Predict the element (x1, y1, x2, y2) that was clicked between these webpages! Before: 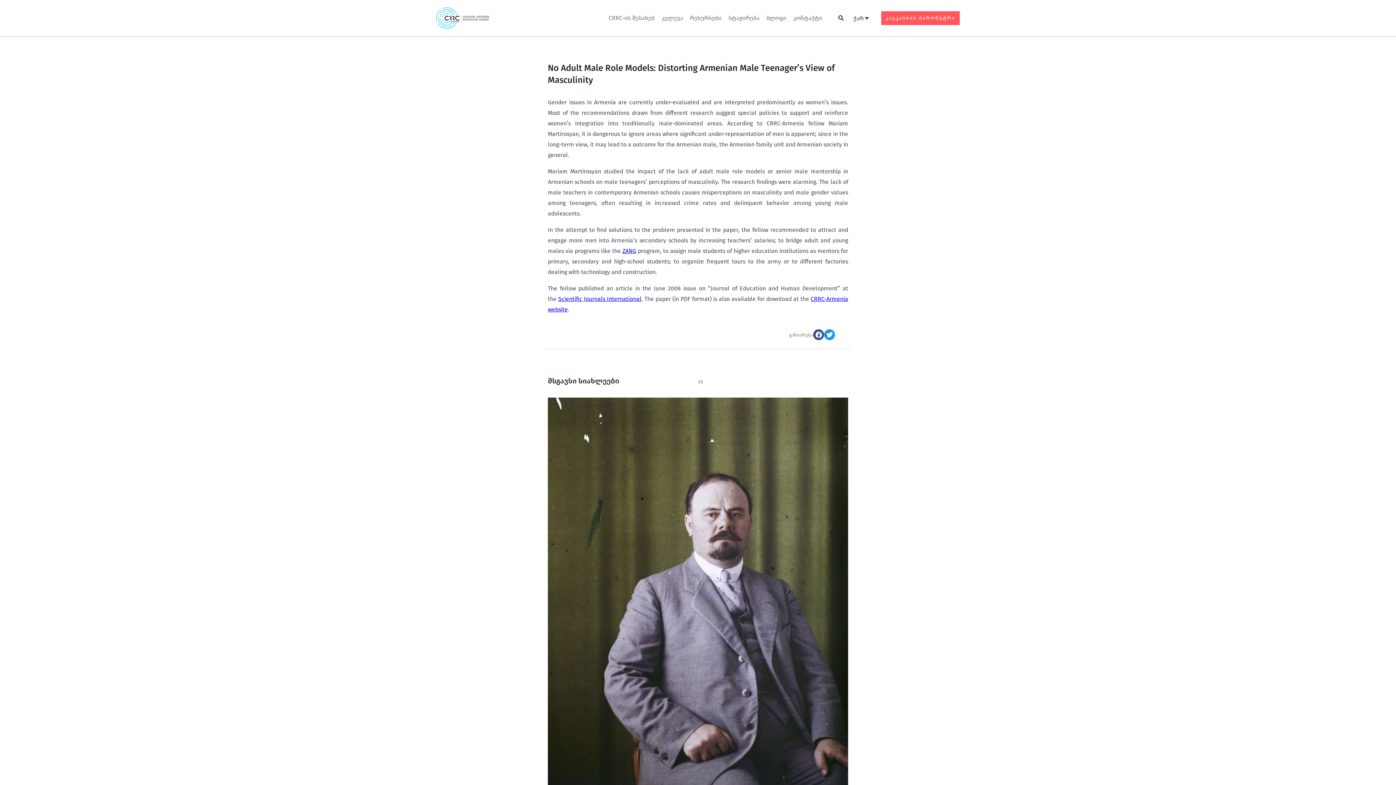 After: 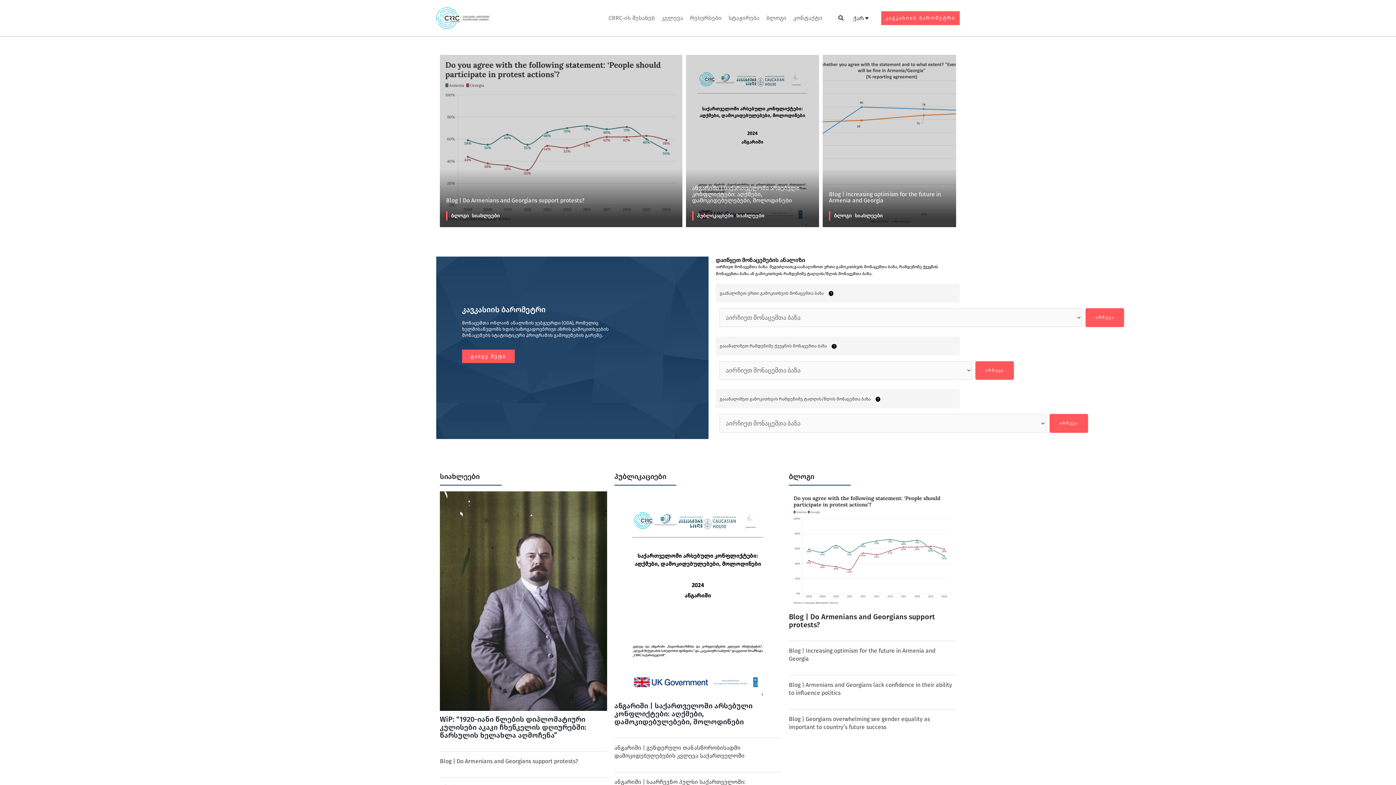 Action: bbox: (436, 6, 491, 29)